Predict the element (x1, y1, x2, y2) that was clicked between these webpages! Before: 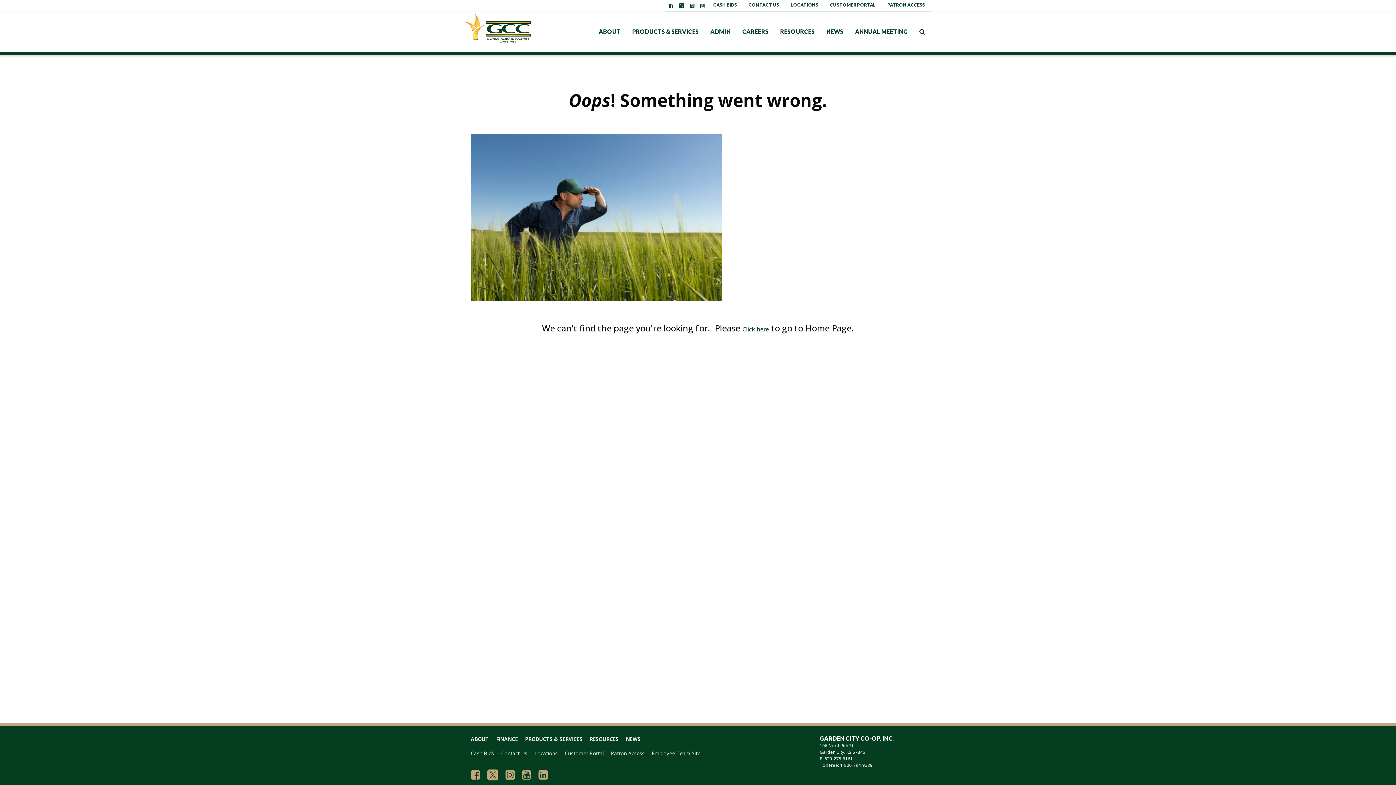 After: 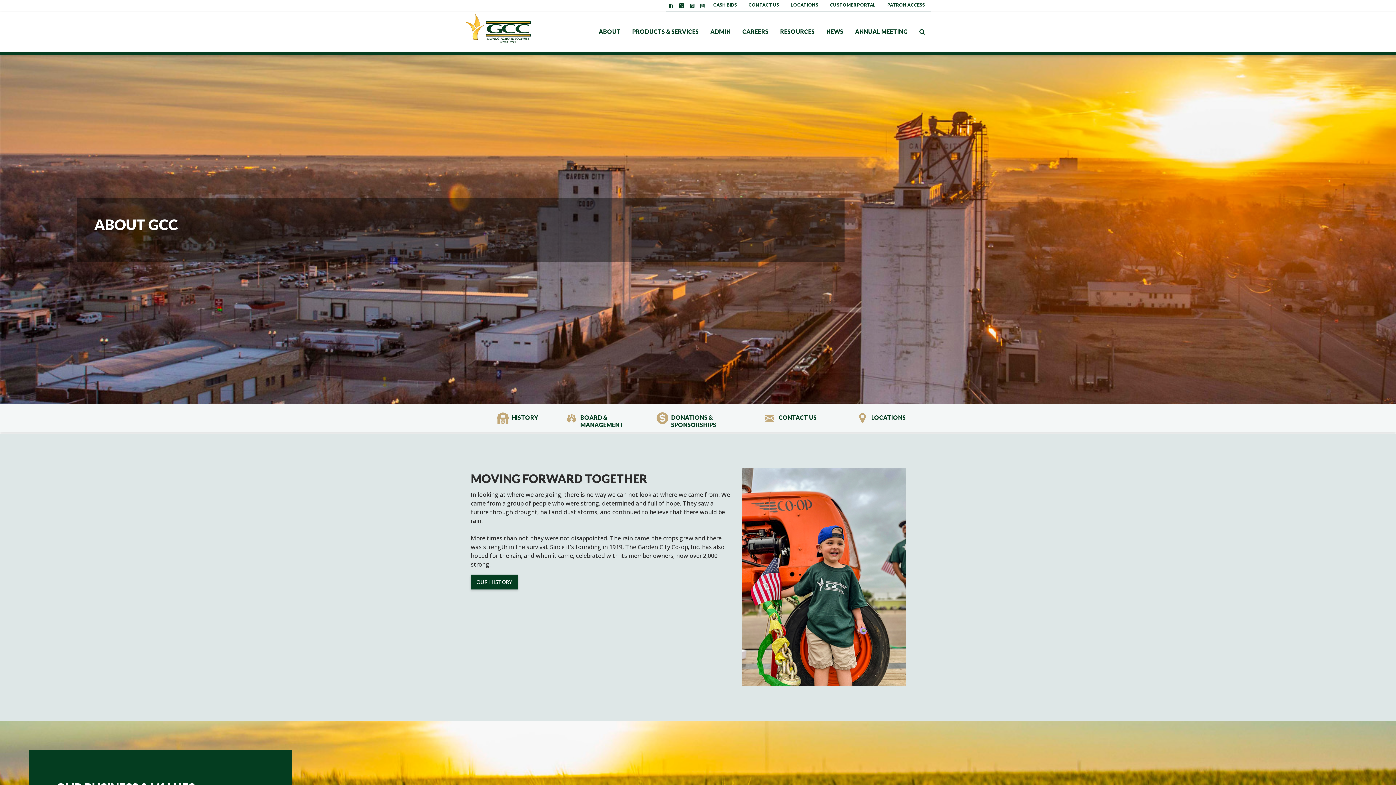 Action: bbox: (470, 736, 489, 742) label: ABOUT